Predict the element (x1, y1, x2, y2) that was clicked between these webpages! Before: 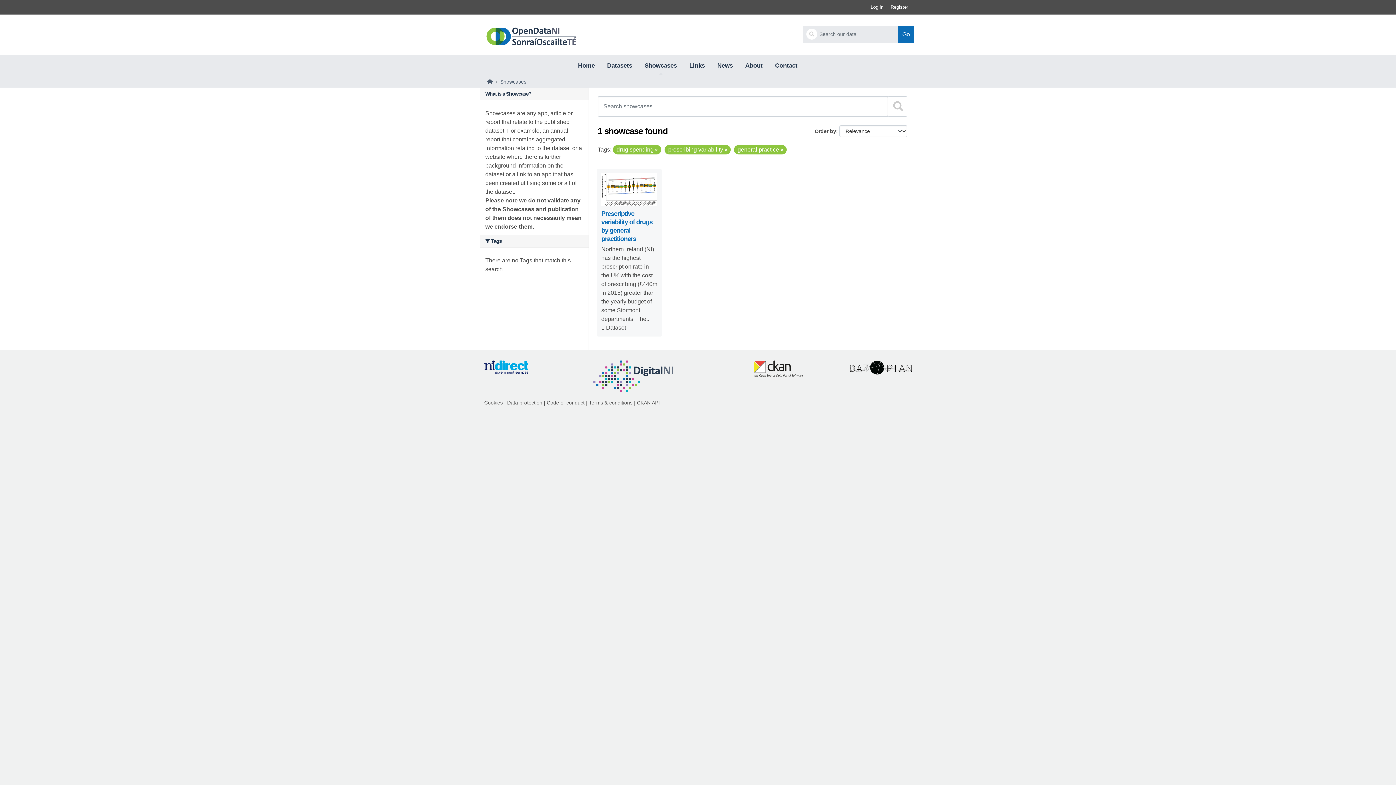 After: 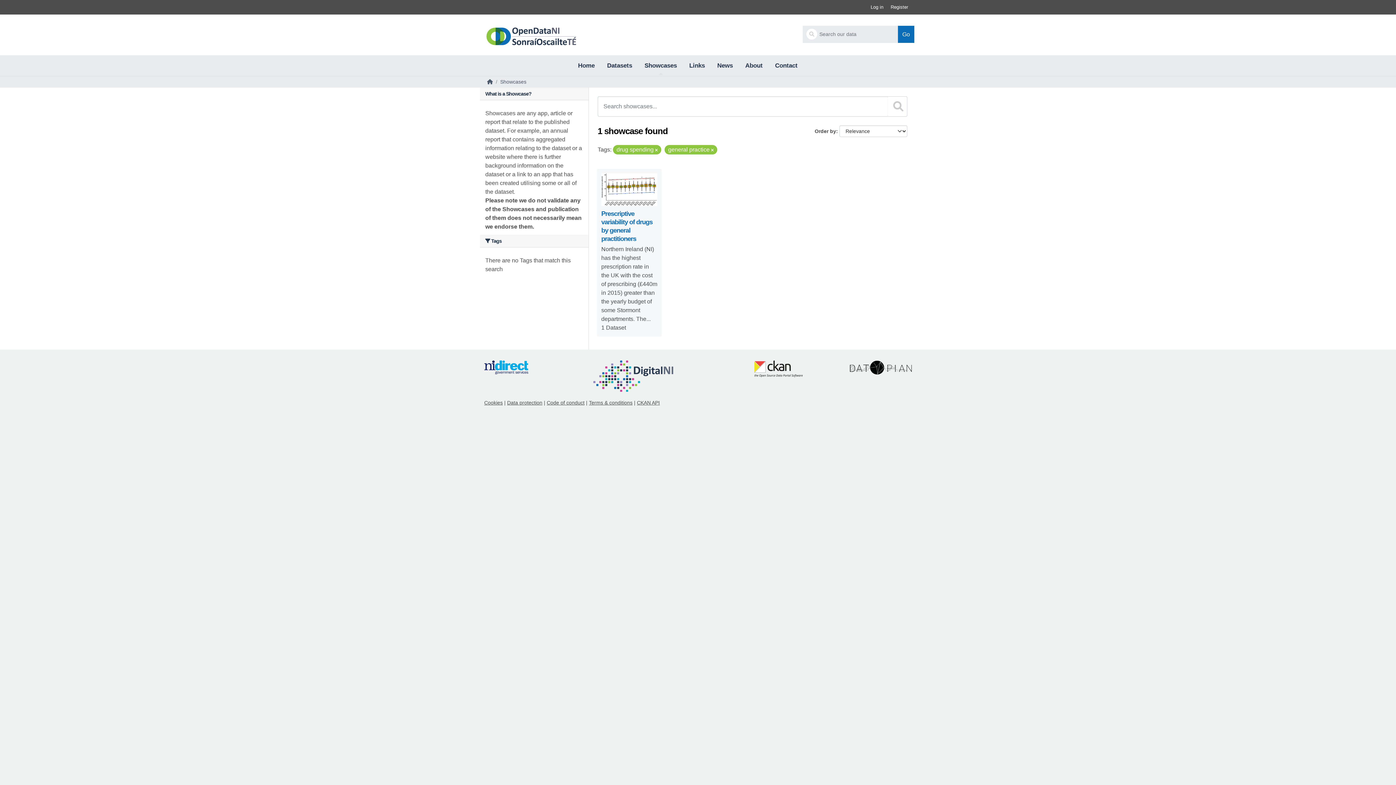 Action: bbox: (724, 148, 727, 152)